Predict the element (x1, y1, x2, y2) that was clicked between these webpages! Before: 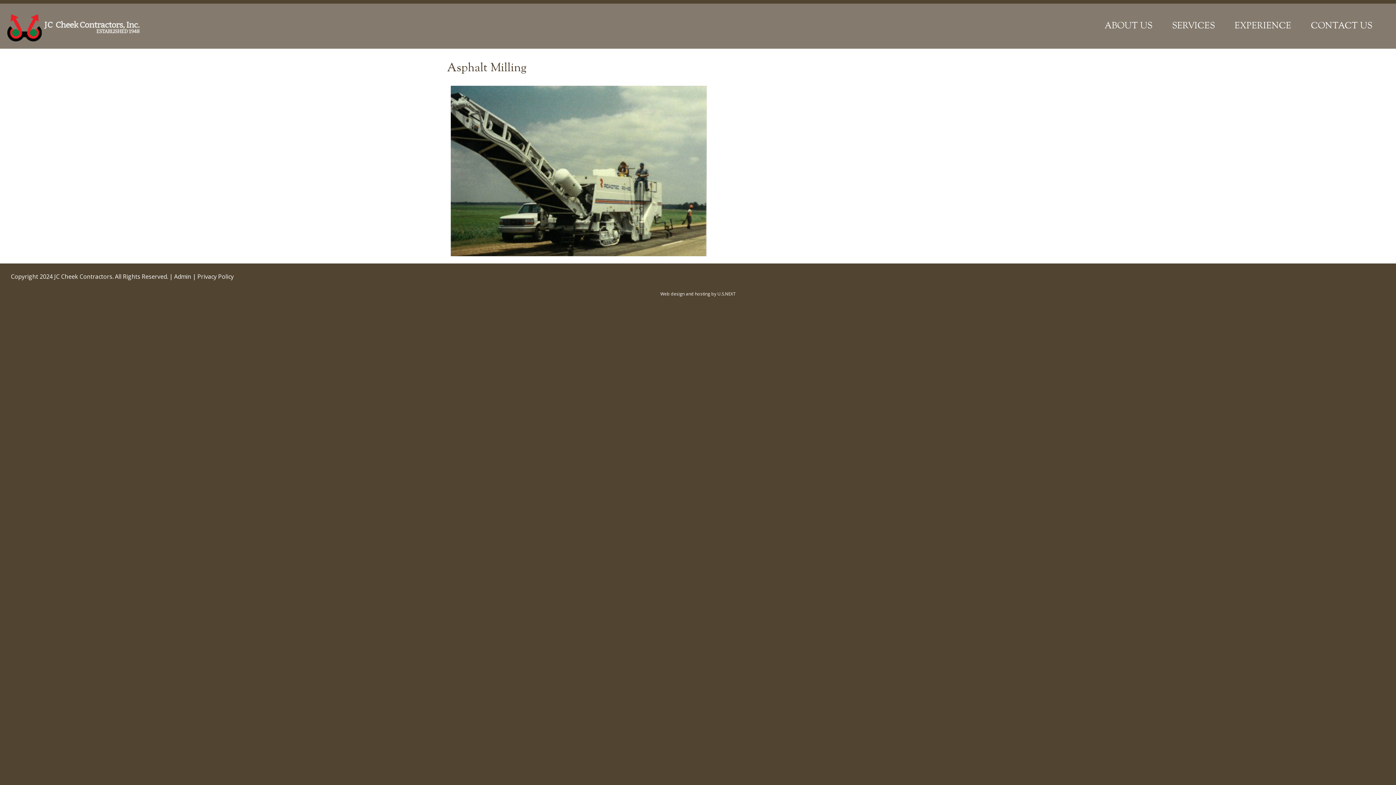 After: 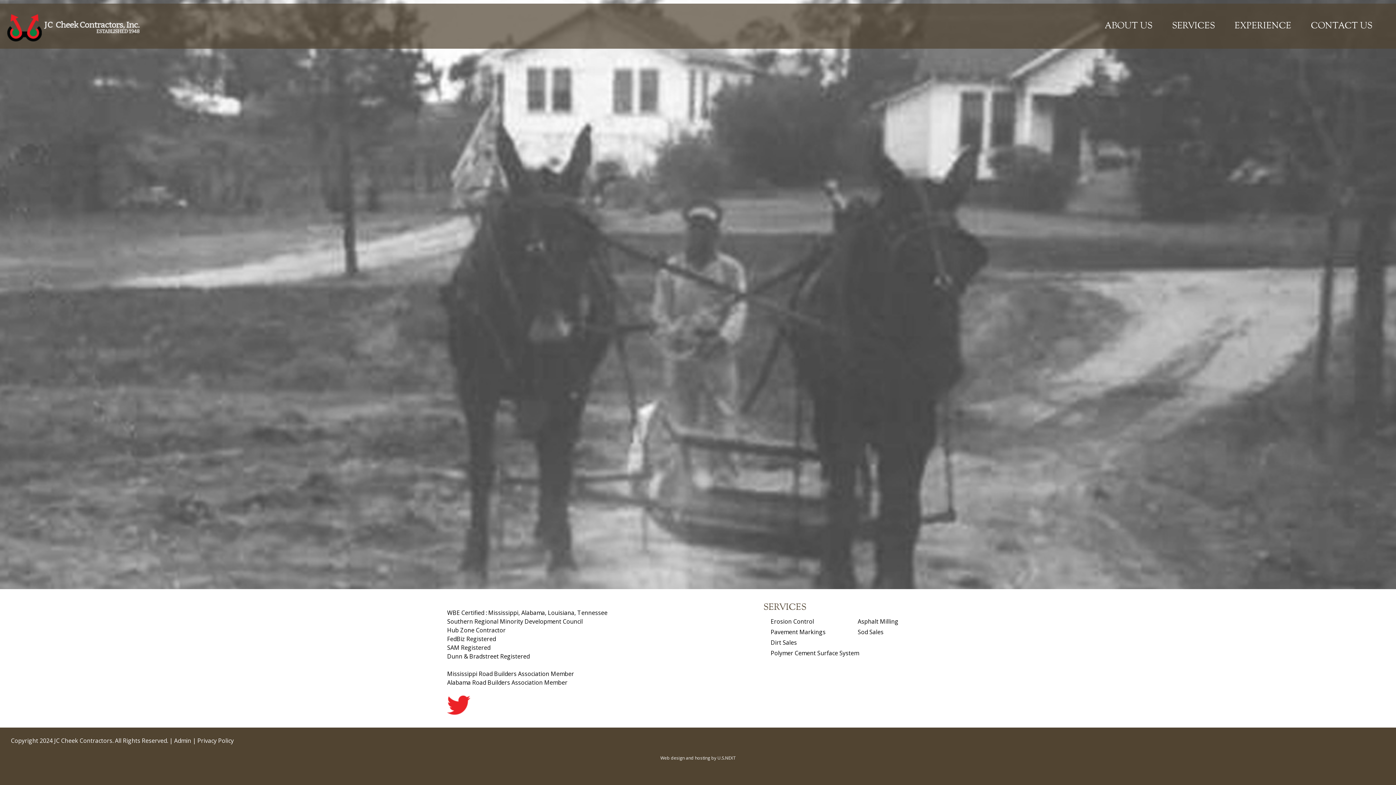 Action: bbox: (7, 10, 143, 41)